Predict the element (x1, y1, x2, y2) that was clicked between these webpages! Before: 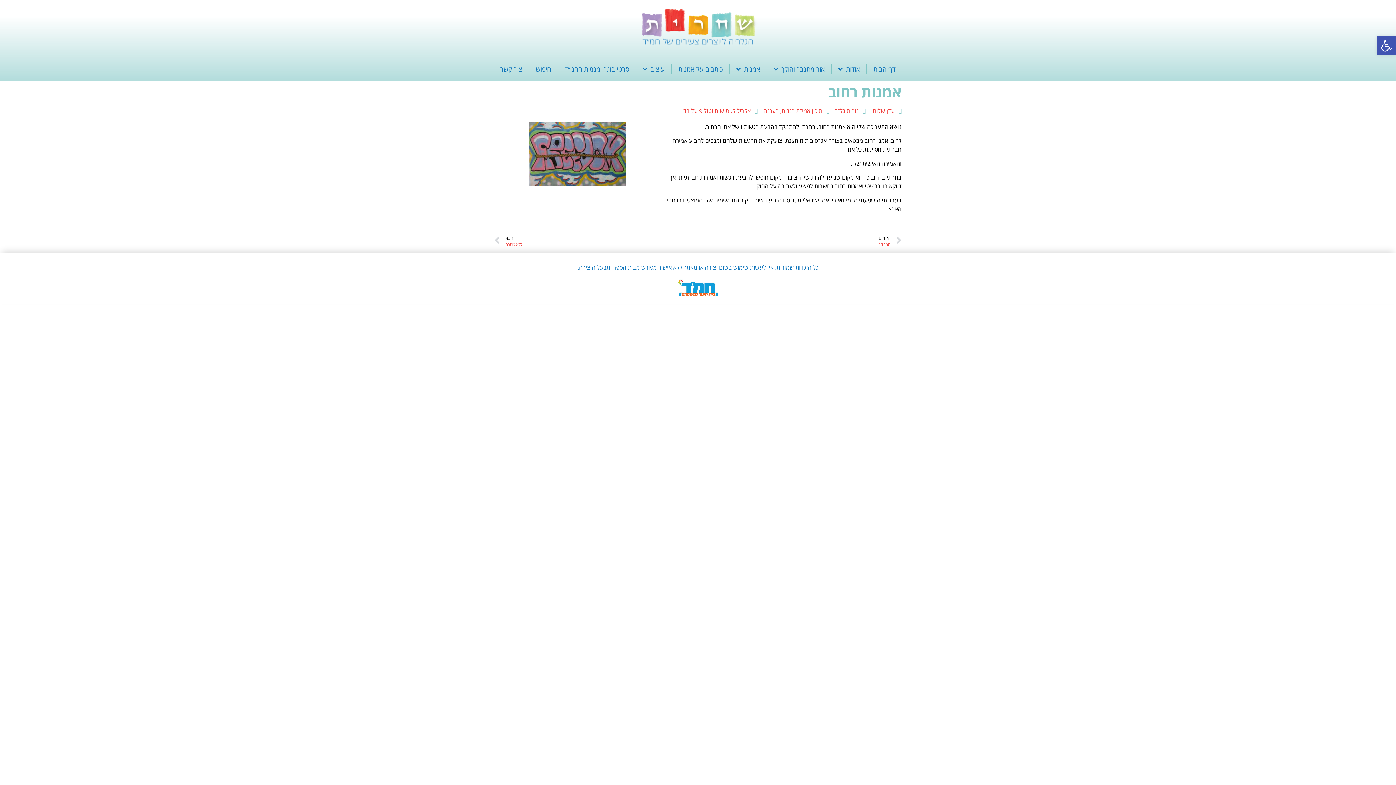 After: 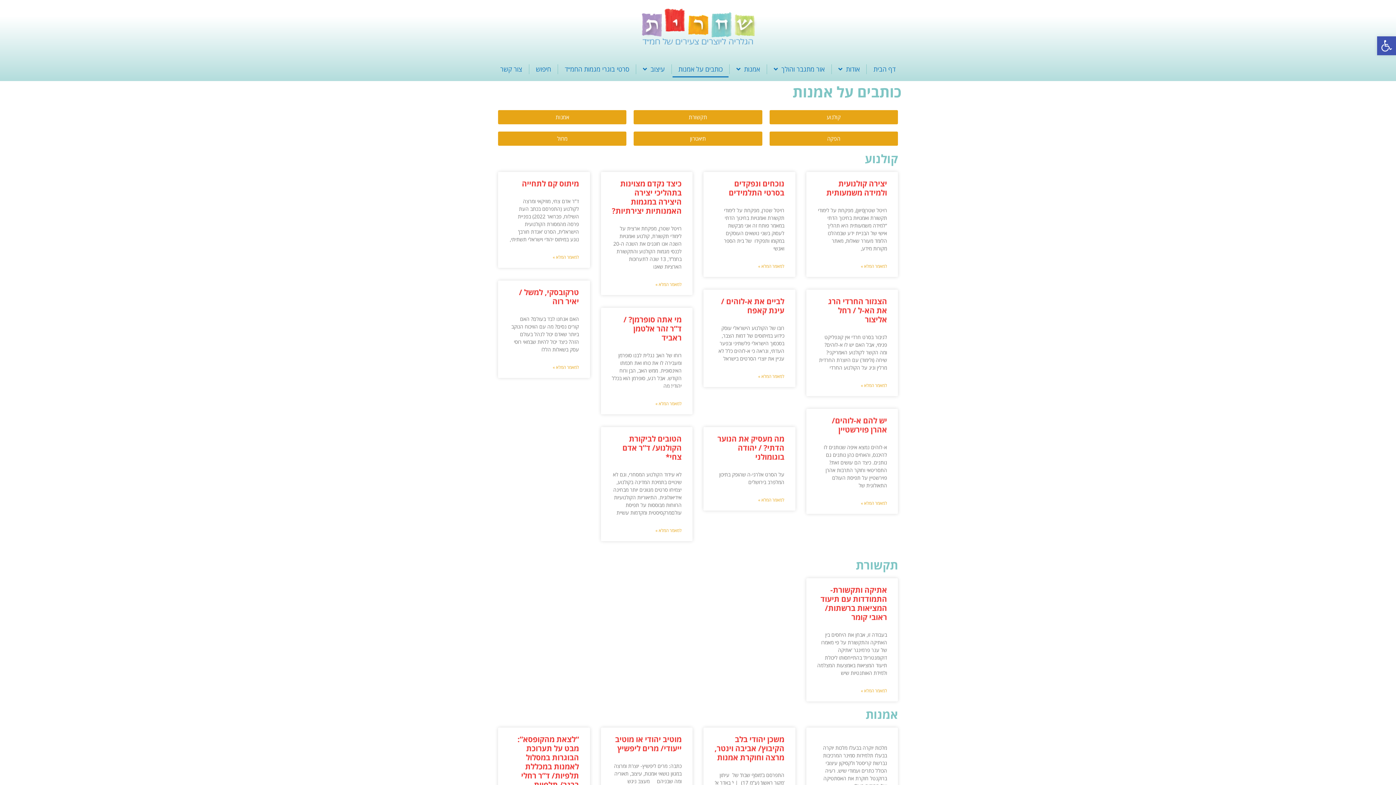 Action: label: כותבים על אמנות bbox: (672, 60, 728, 77)